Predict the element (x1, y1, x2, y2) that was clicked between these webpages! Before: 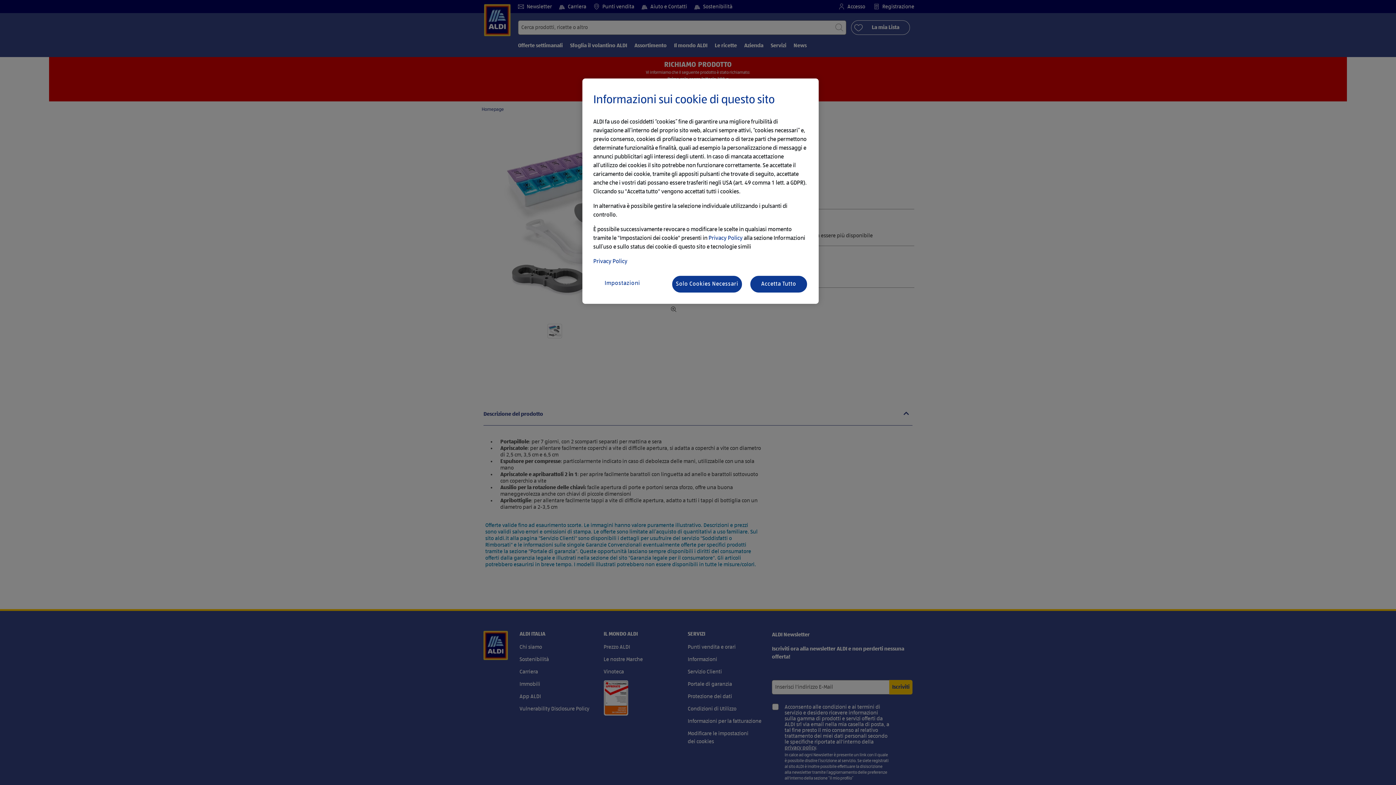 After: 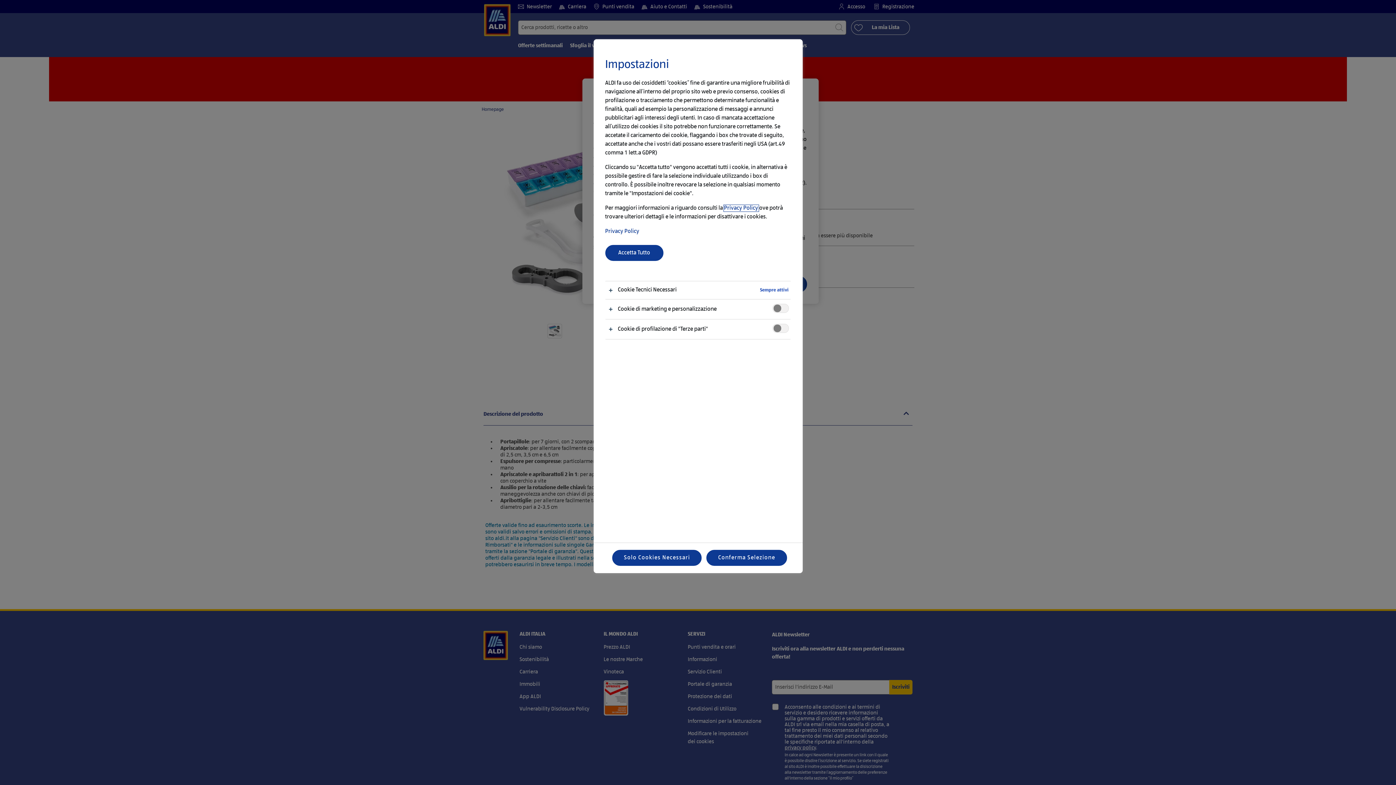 Action: label: Impostazioni bbox: (593, 275, 651, 292)